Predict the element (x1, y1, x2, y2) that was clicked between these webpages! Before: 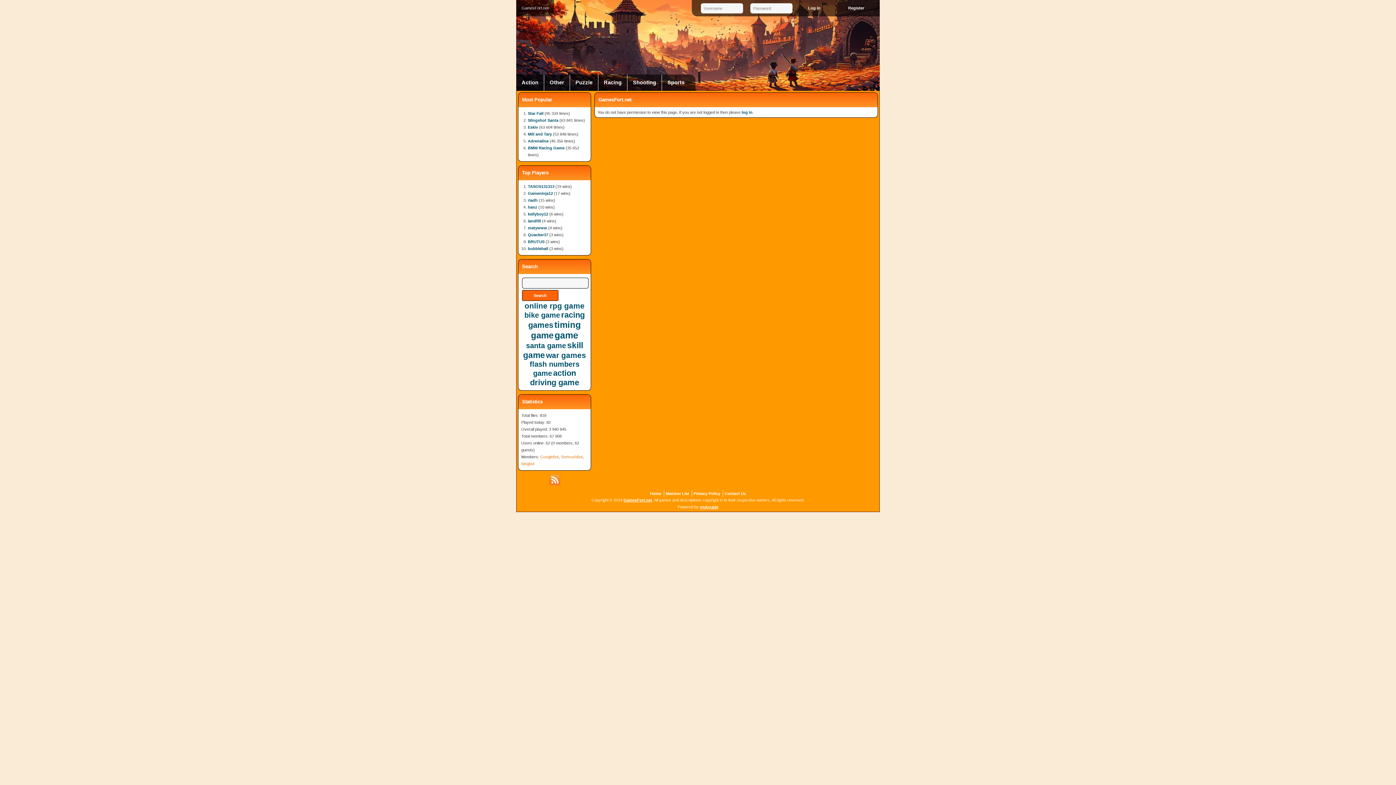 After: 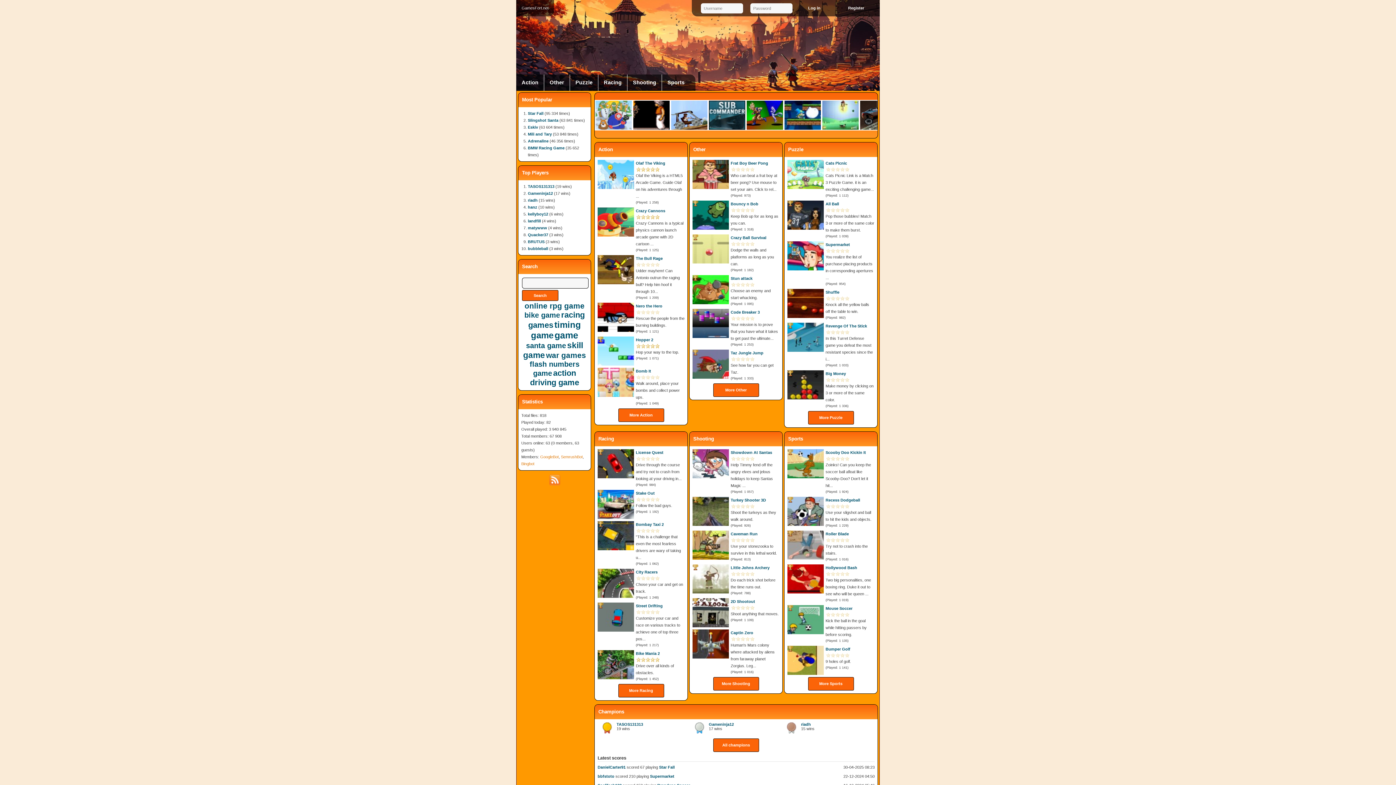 Action: label: GamesFort.net bbox: (516, 0, 554, 16)